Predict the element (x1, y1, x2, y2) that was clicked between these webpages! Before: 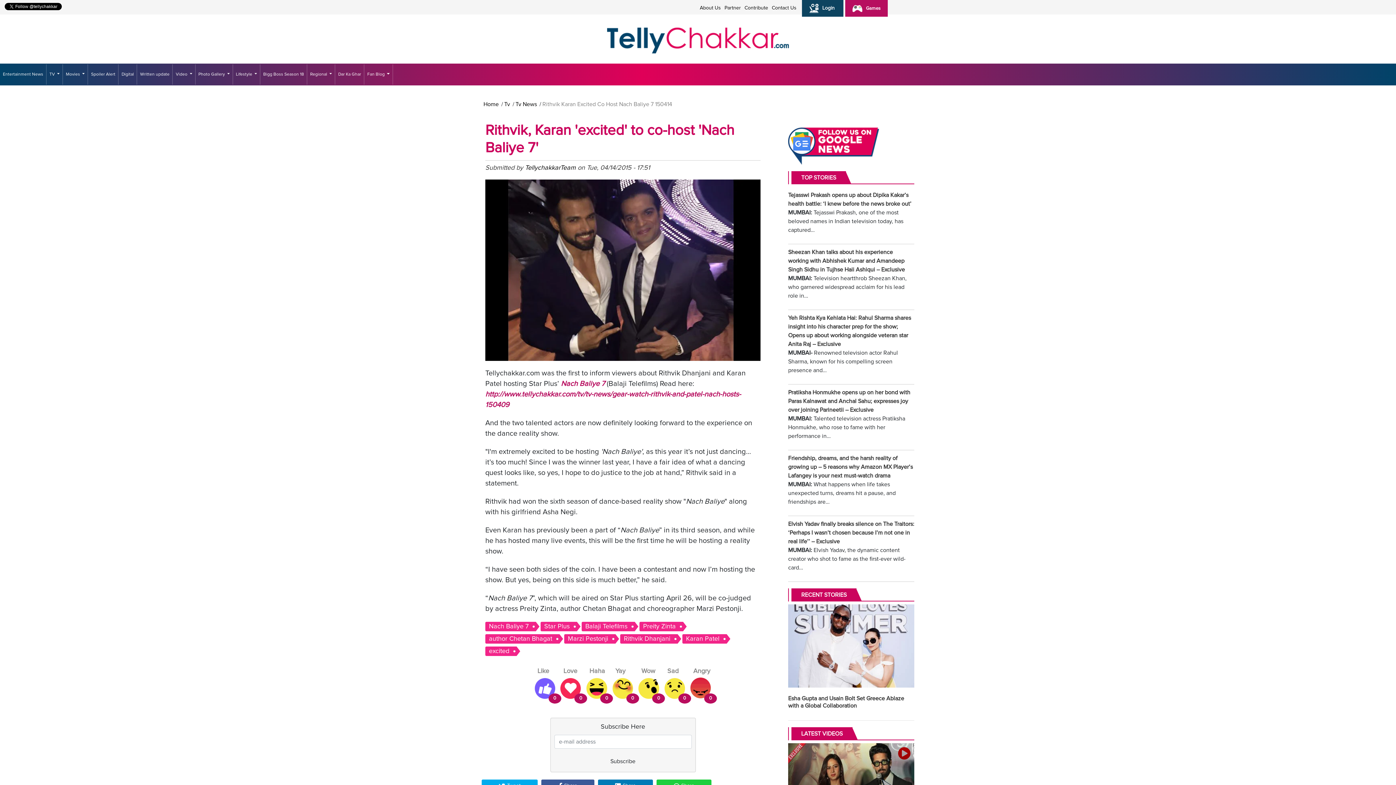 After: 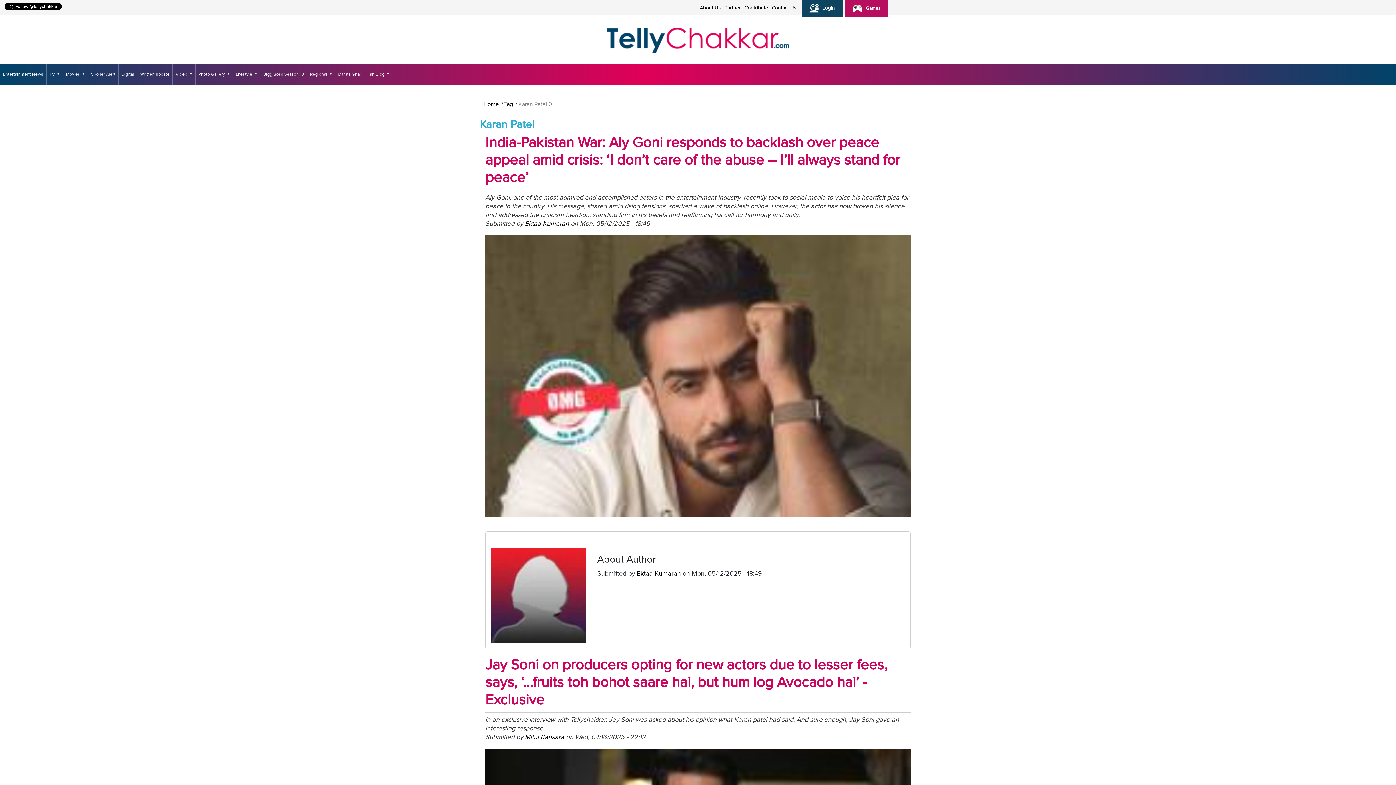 Action: label: Karan Patel bbox: (682, 634, 730, 644)